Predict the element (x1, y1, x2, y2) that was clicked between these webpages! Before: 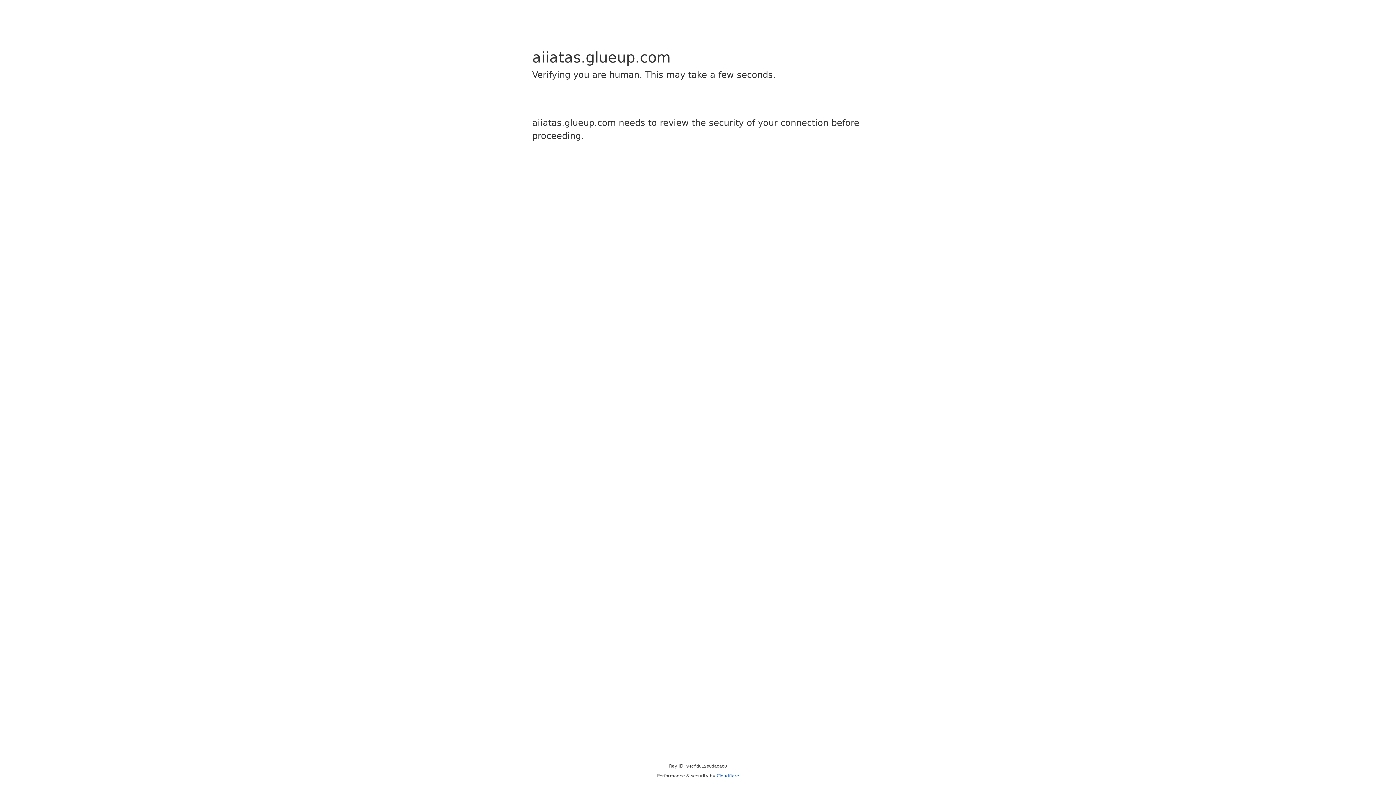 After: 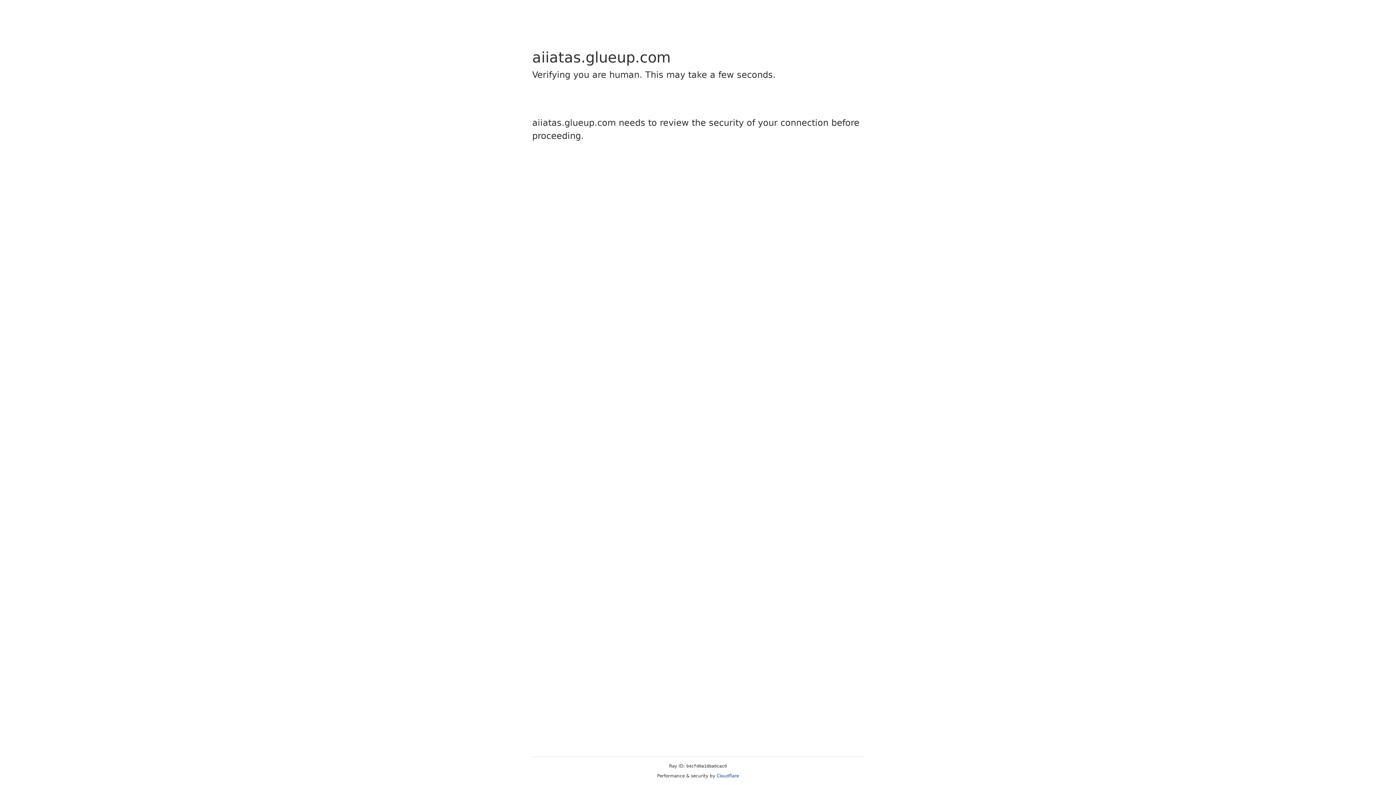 Action: bbox: (716, 773, 739, 778) label: Cloudflare